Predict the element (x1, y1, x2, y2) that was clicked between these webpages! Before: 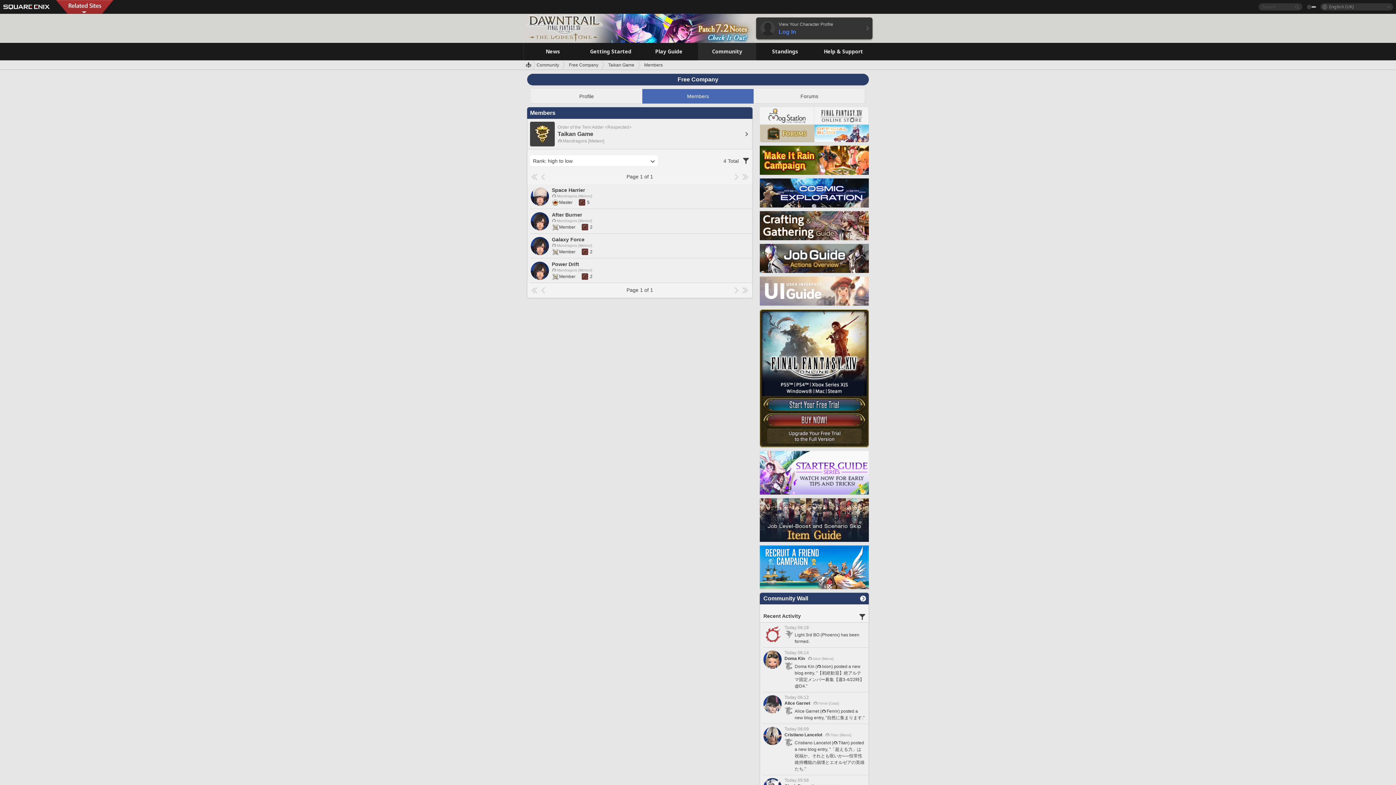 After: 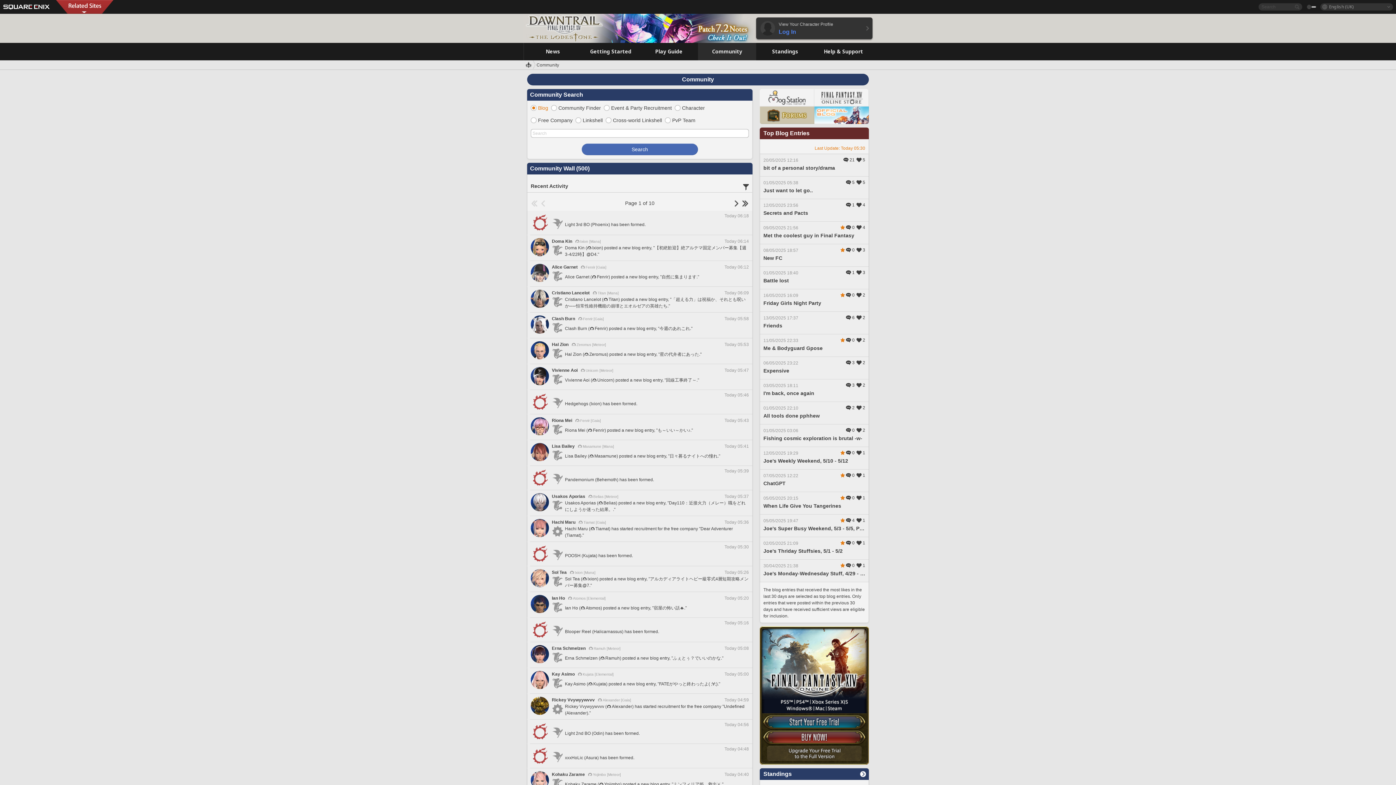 Action: bbox: (536, 60, 566, 70) label: Community